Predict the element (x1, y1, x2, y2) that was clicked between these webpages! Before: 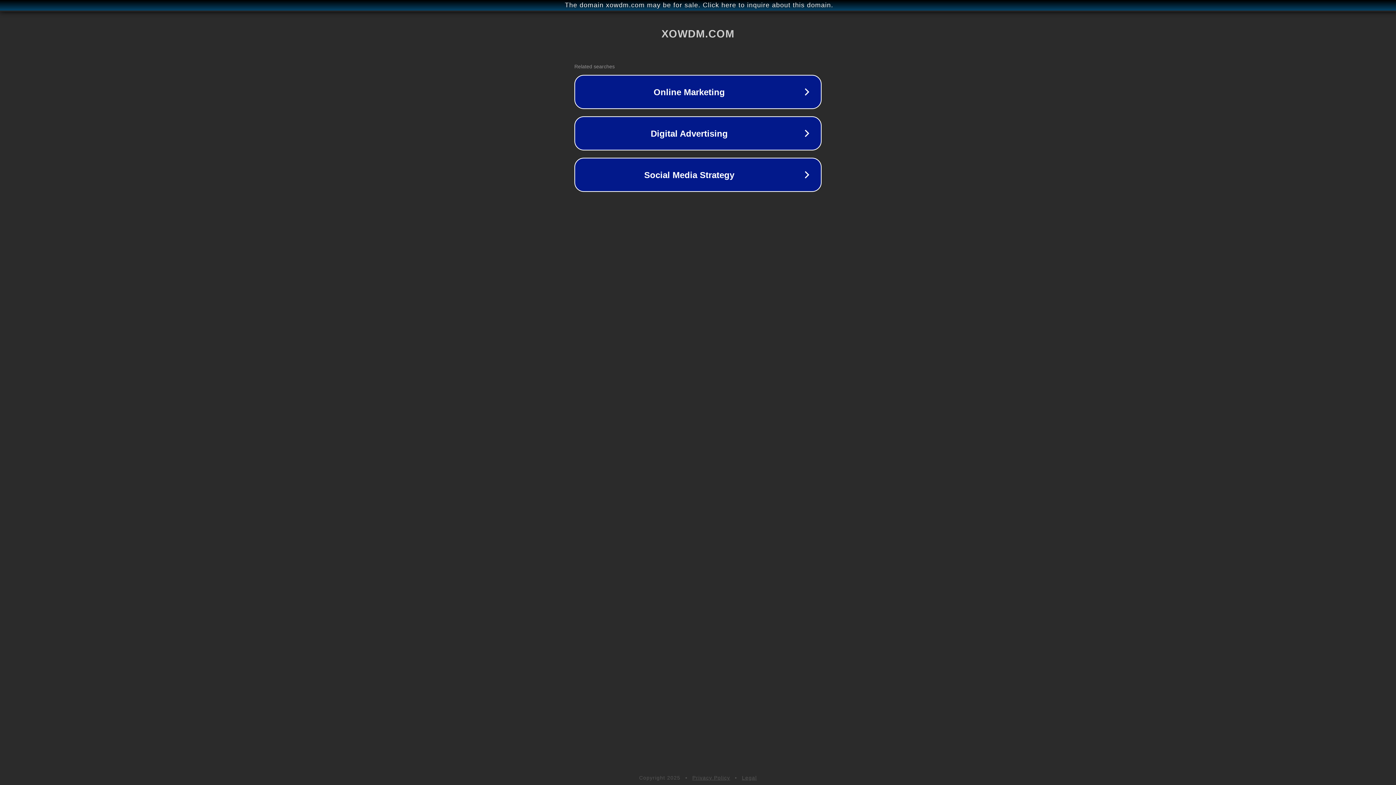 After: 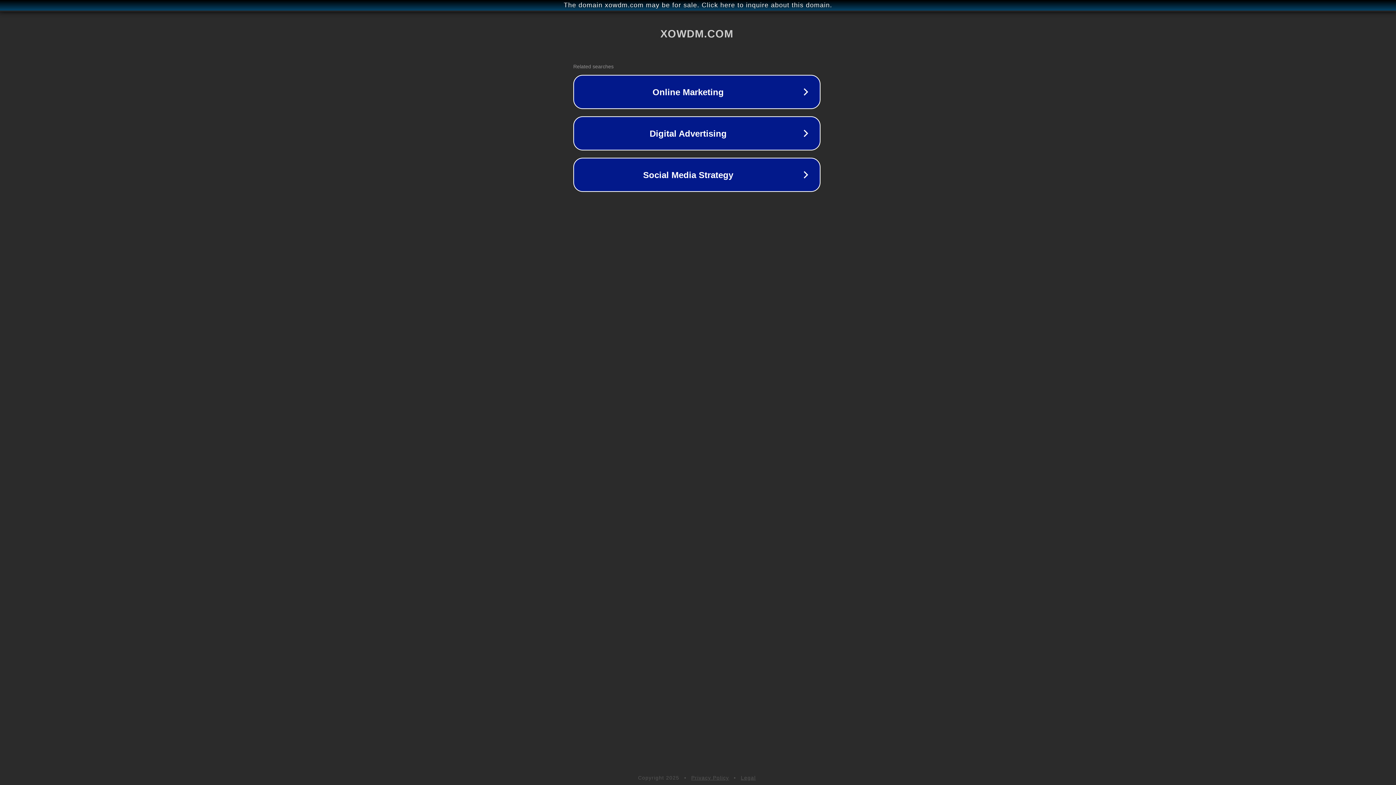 Action: bbox: (1, 1, 1397, 9) label: The domain xowdm.com may be for sale. Click here to inquire about this domain.